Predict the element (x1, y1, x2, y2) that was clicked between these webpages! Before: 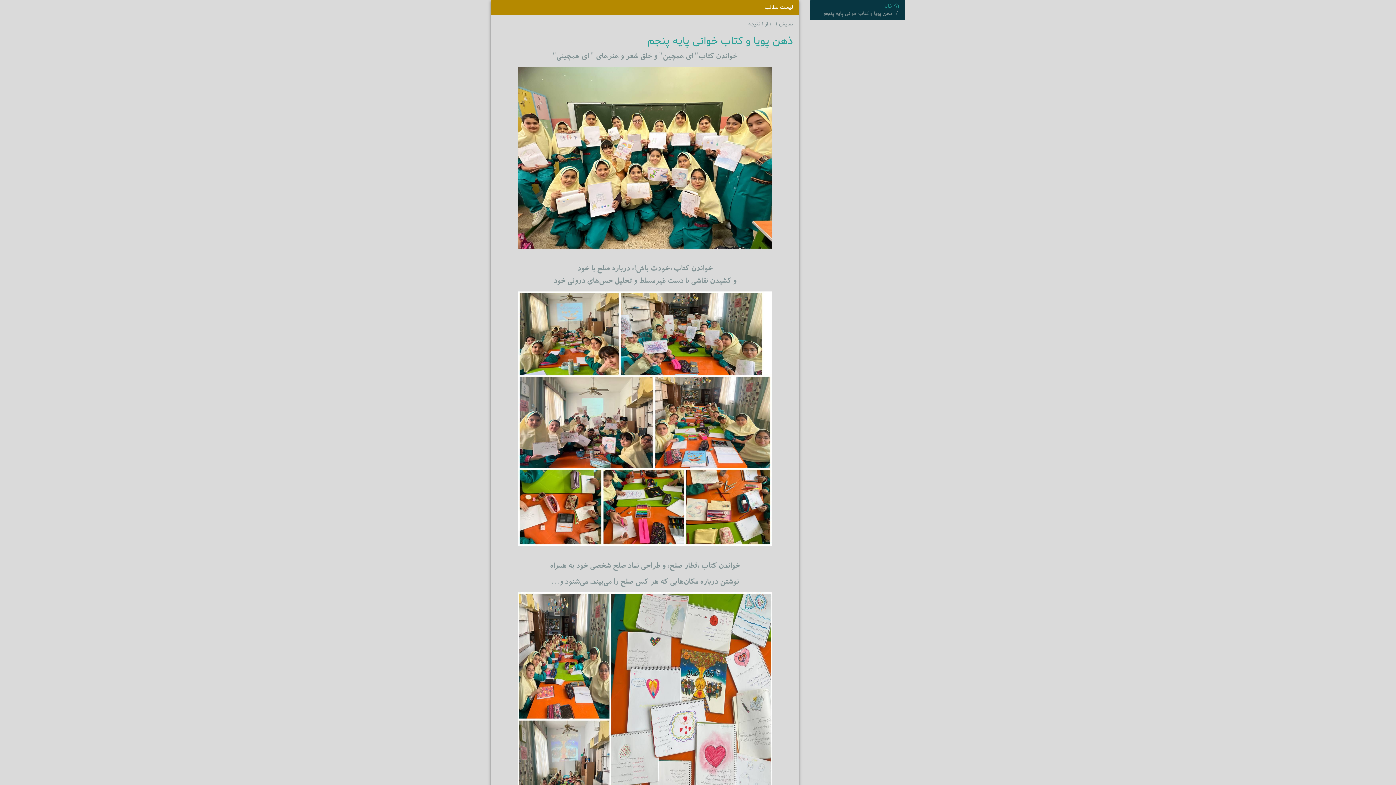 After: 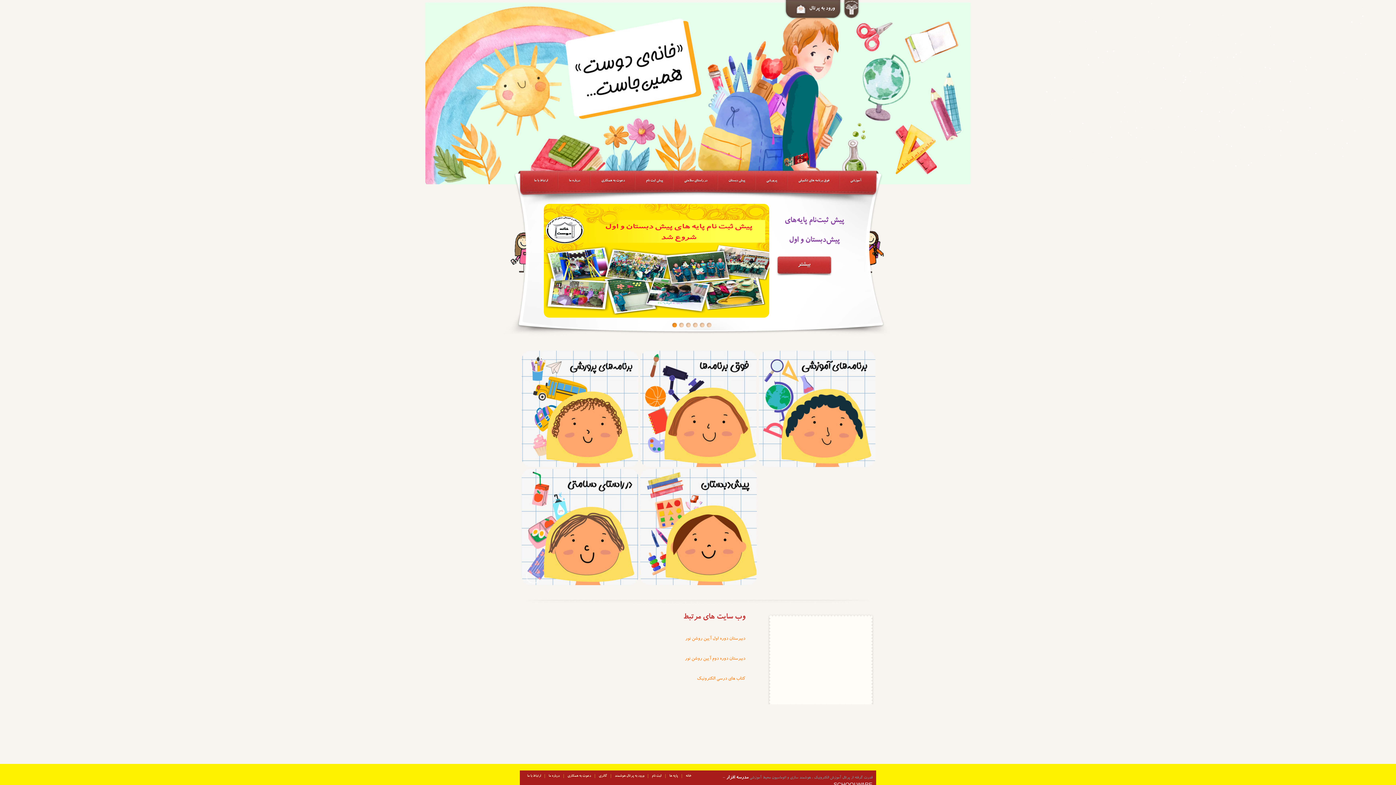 Action: bbox: (883, 2, 900, 9) label:  خانه